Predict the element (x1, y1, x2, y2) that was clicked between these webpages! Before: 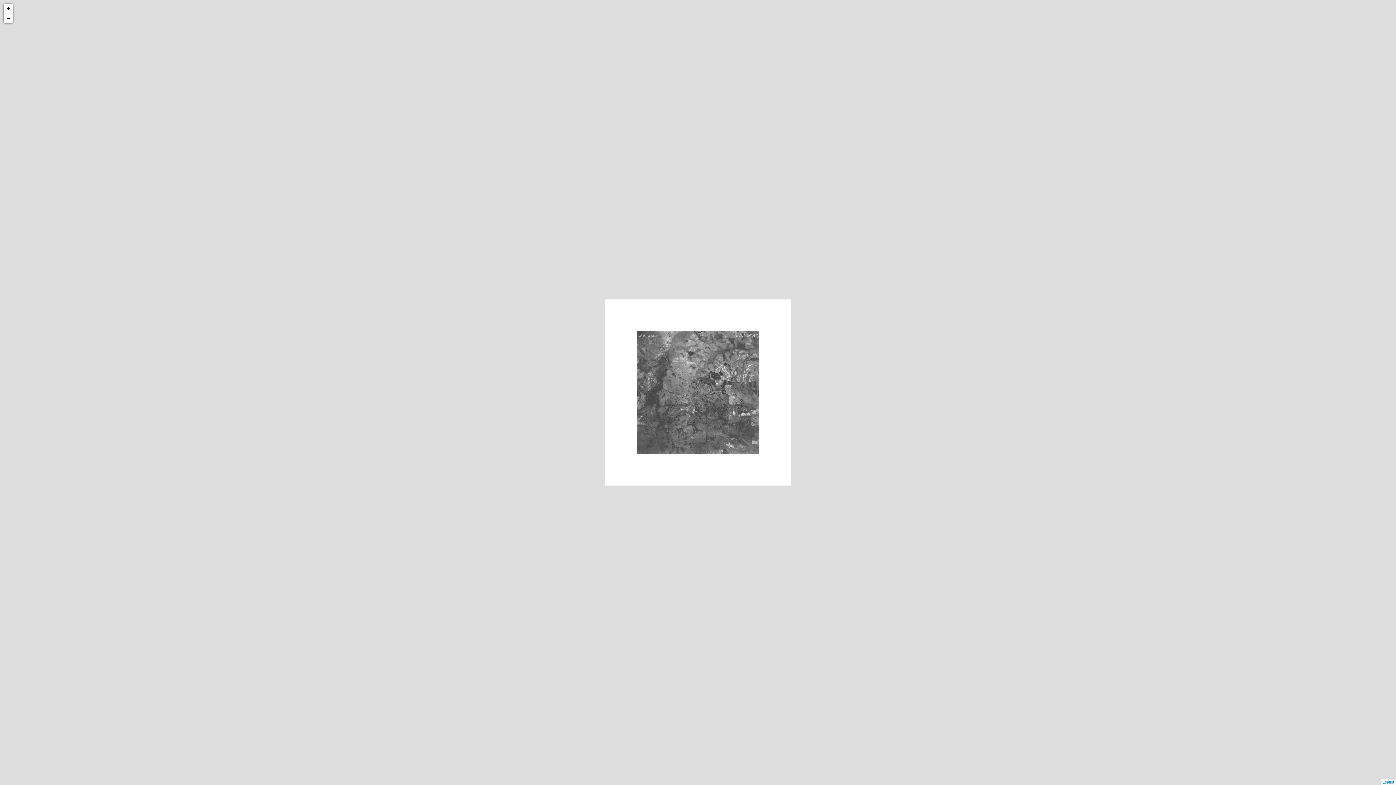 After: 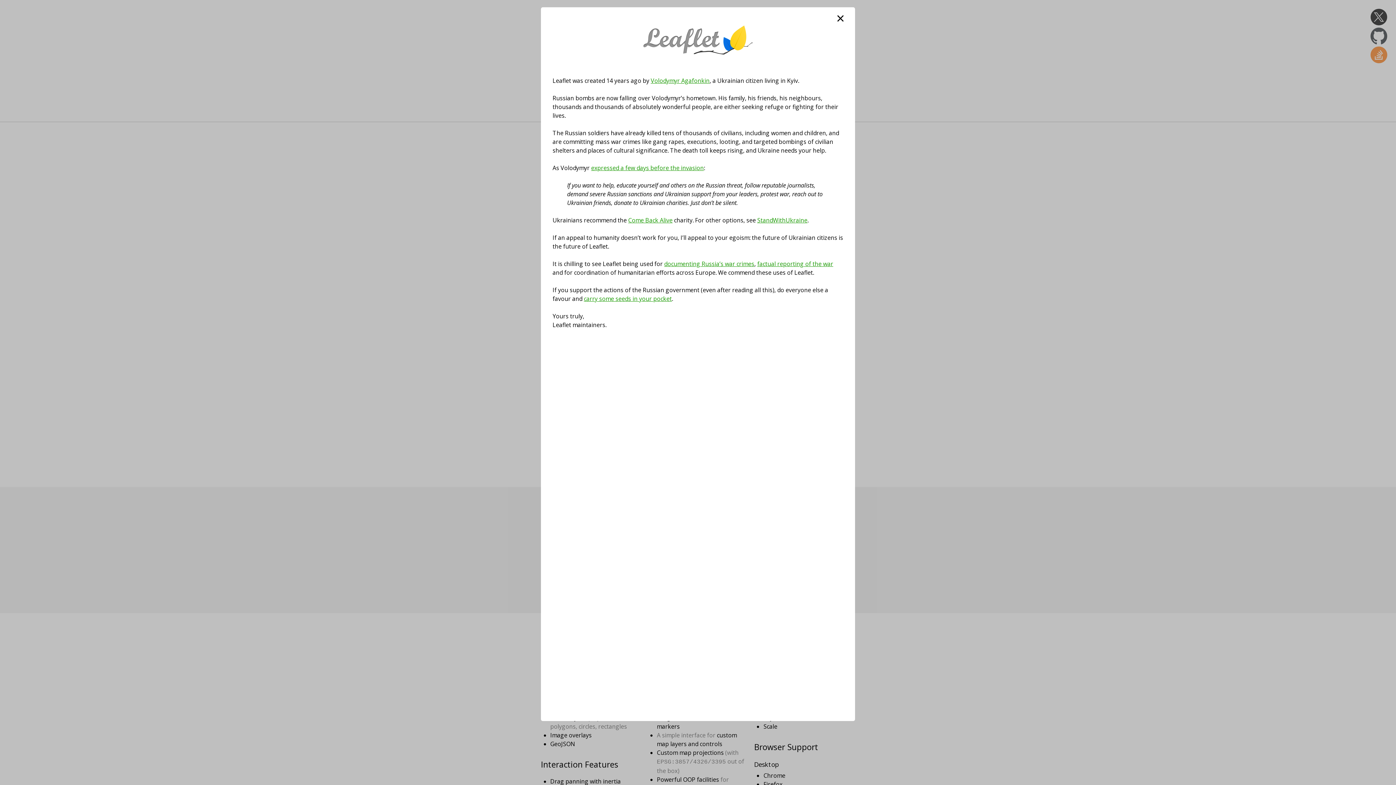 Action: bbox: (1382, 780, 1394, 784) label: Leaflet